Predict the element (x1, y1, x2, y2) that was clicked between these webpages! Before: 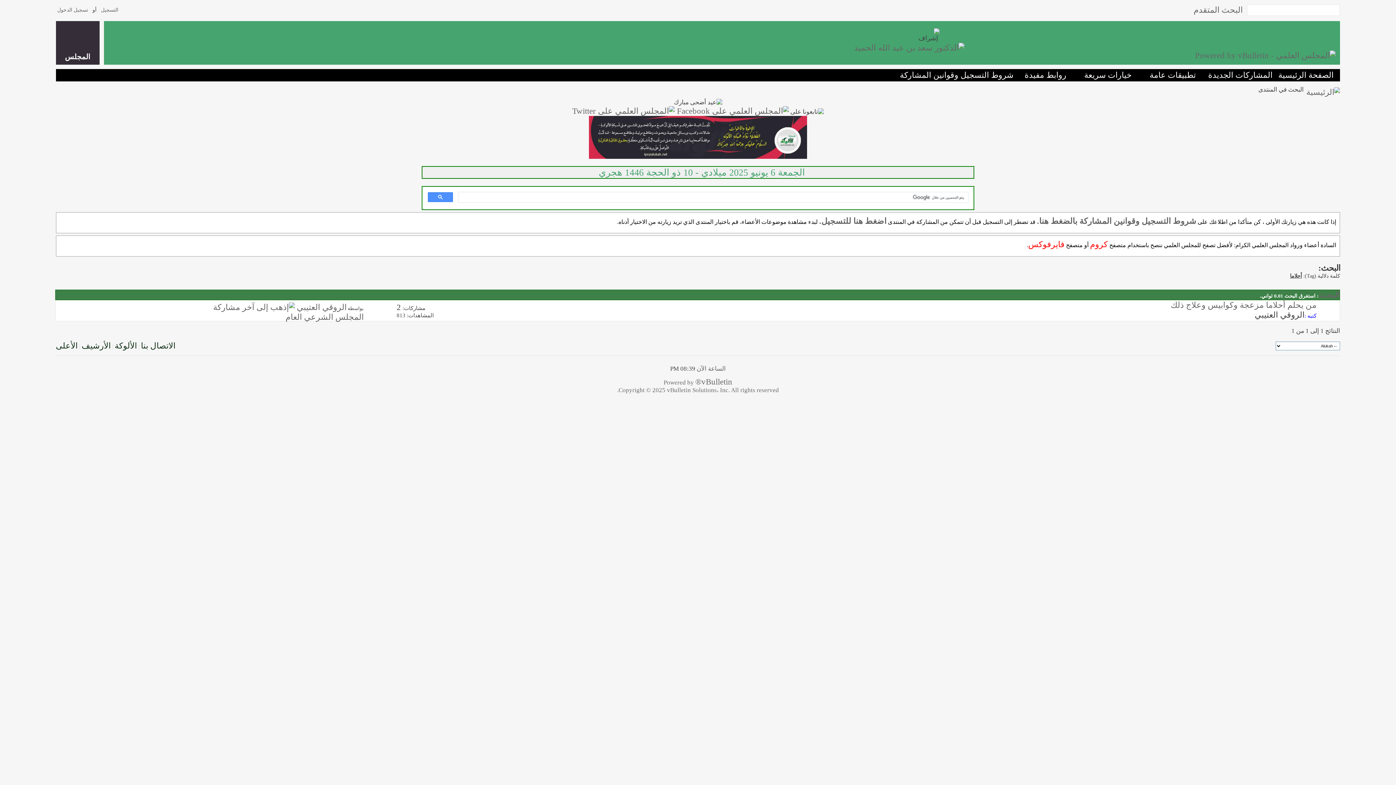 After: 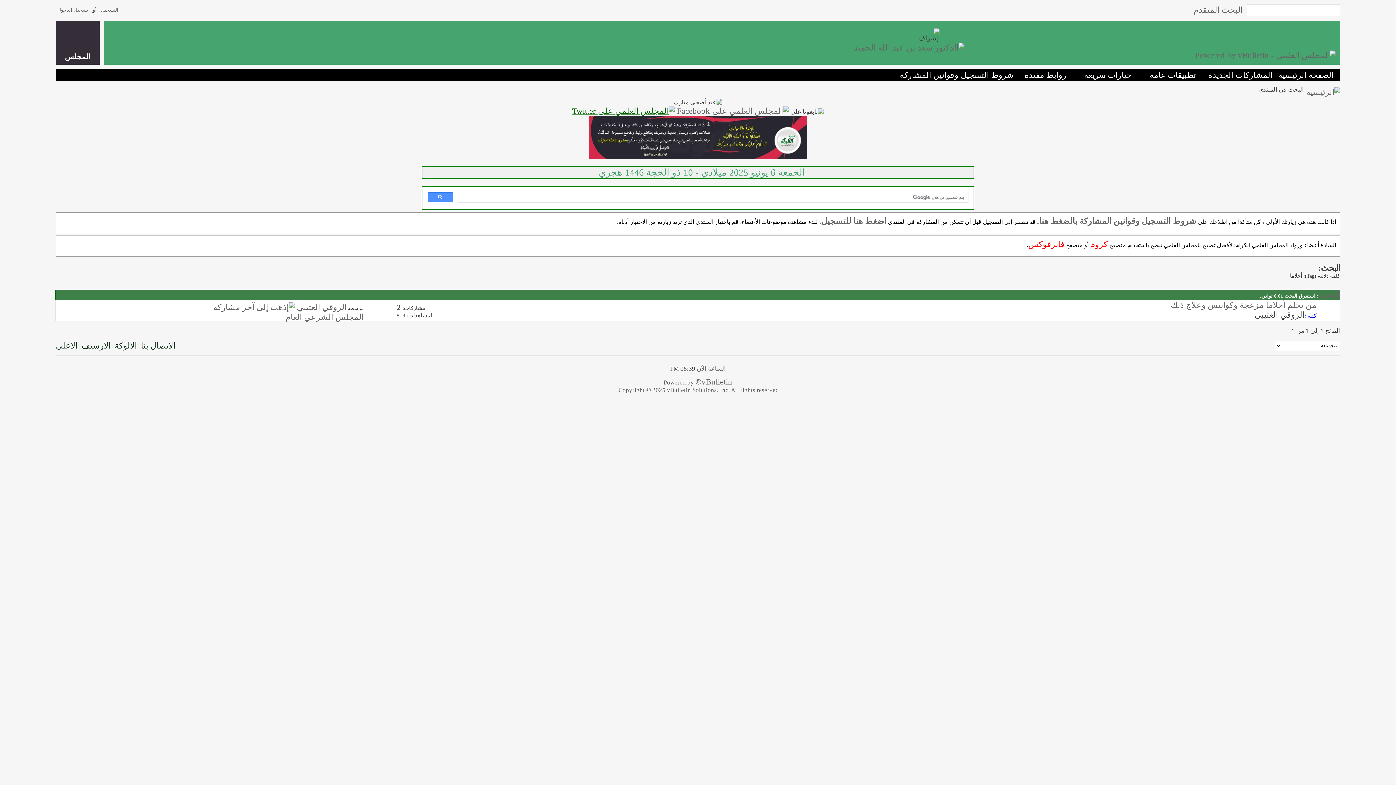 Action: bbox: (572, 106, 674, 115)